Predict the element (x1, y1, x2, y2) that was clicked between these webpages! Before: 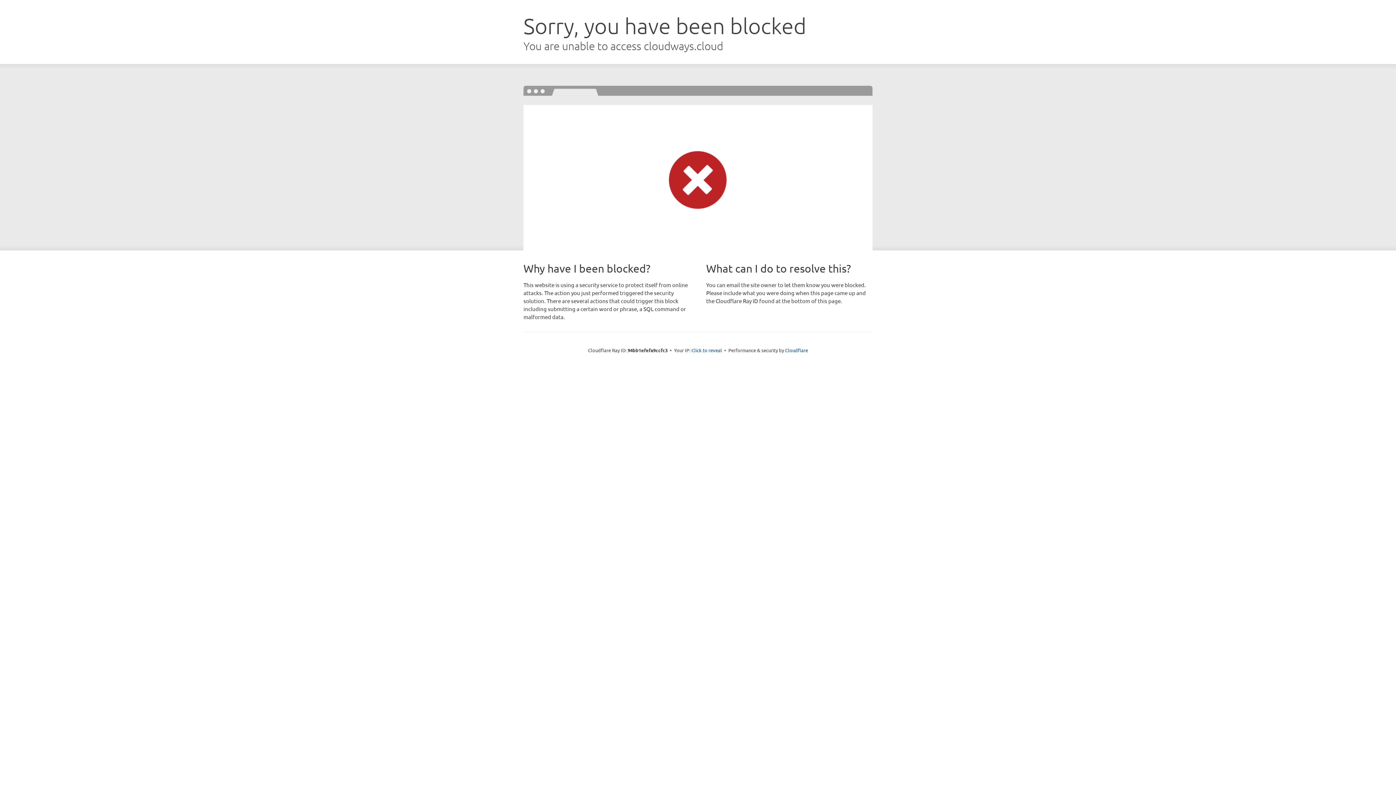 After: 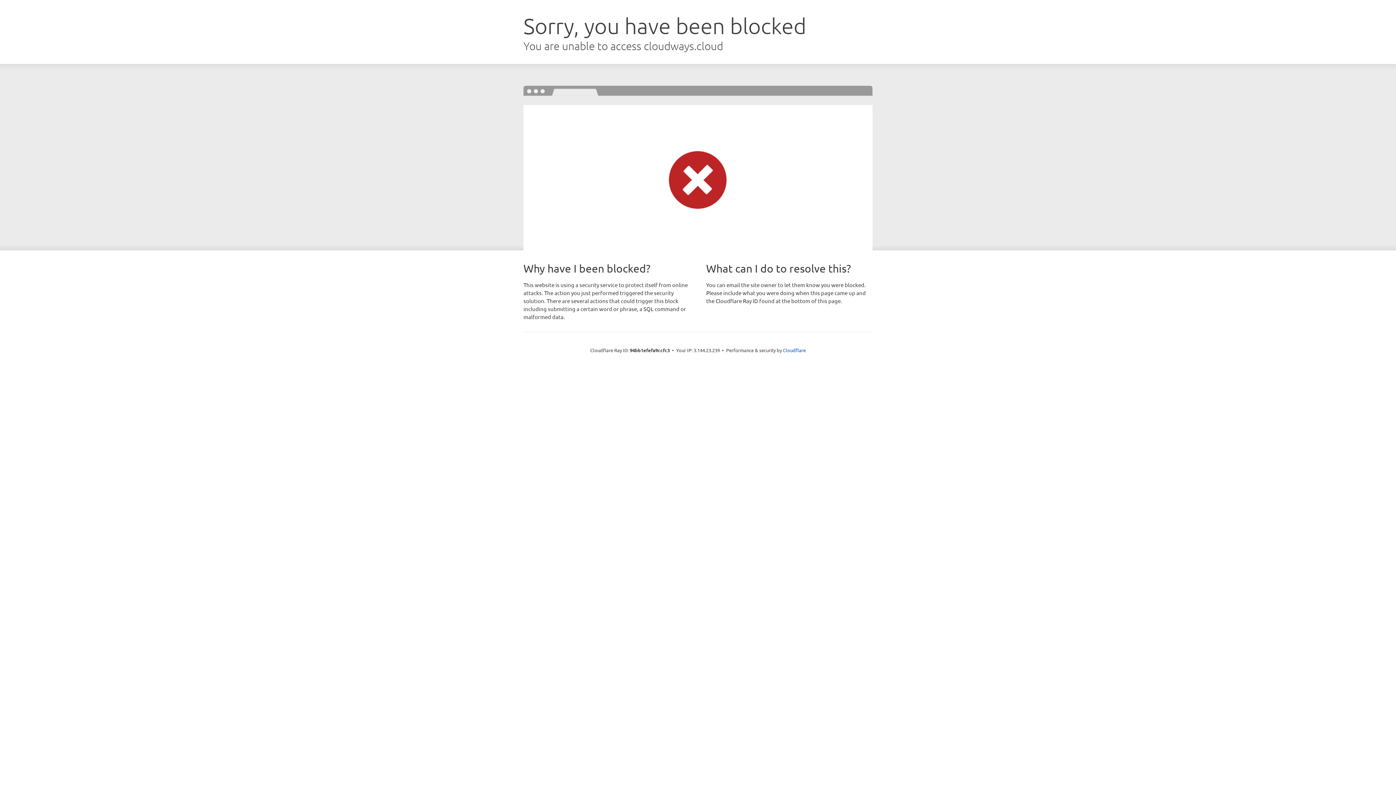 Action: bbox: (691, 346, 722, 353) label: Click to reveal